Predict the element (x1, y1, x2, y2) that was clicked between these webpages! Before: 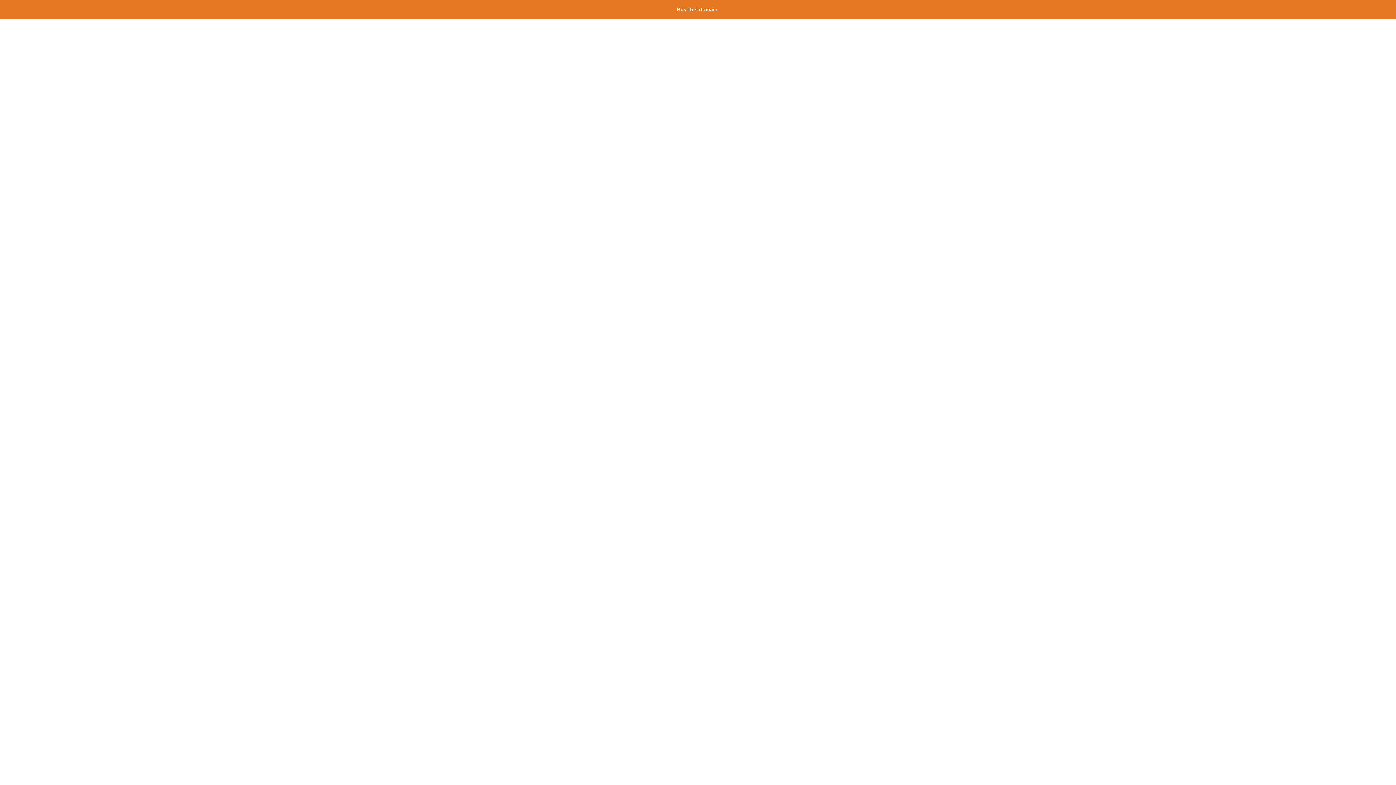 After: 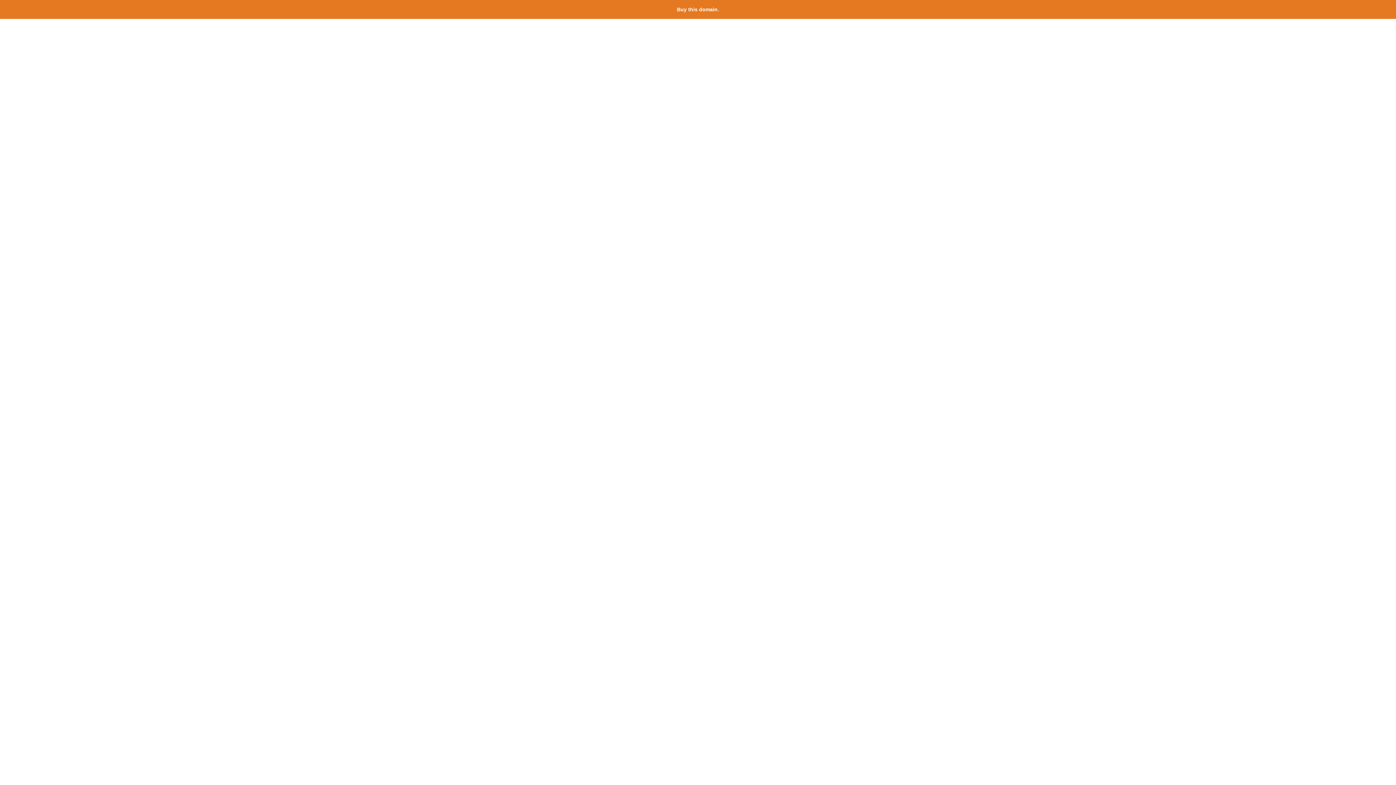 Action: bbox: (677, 6, 719, 12) label: Buy this domain.